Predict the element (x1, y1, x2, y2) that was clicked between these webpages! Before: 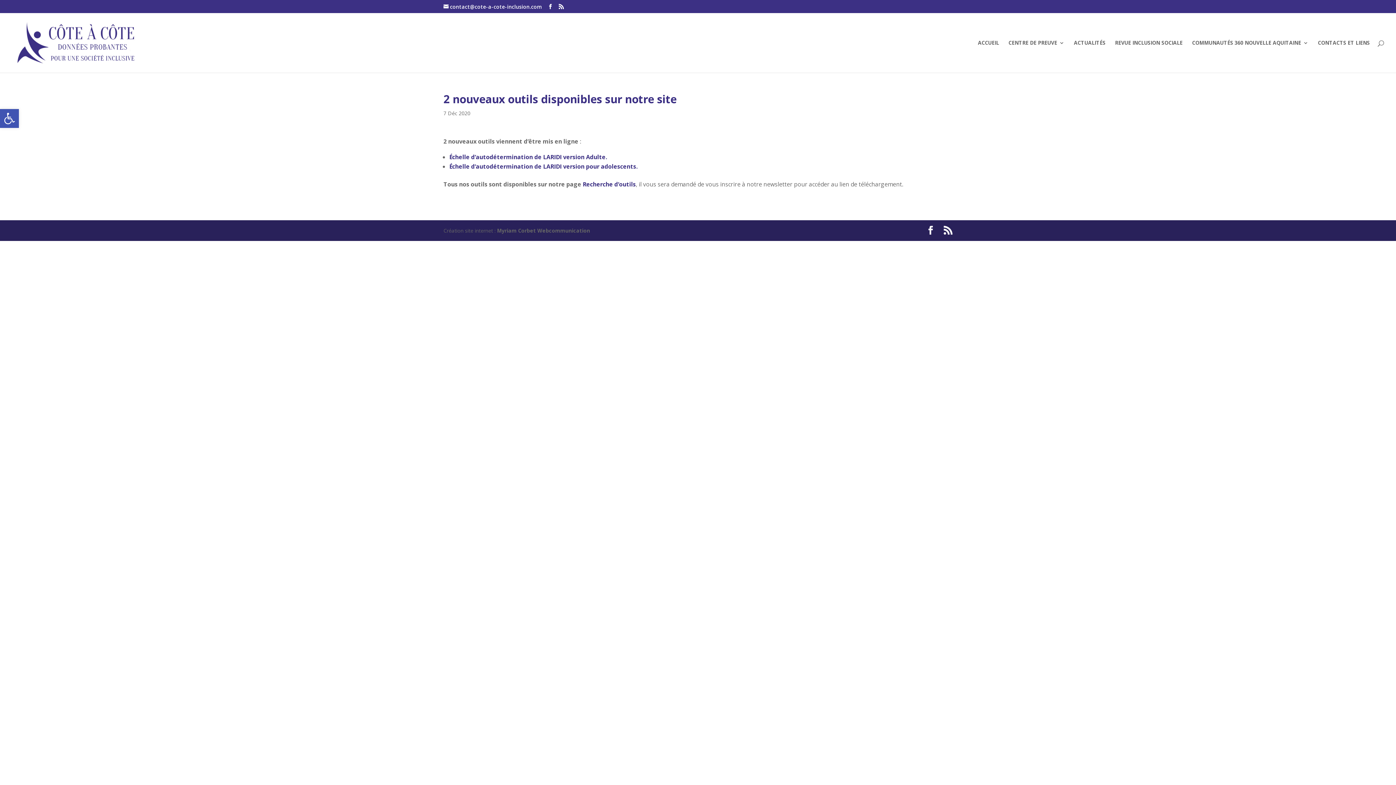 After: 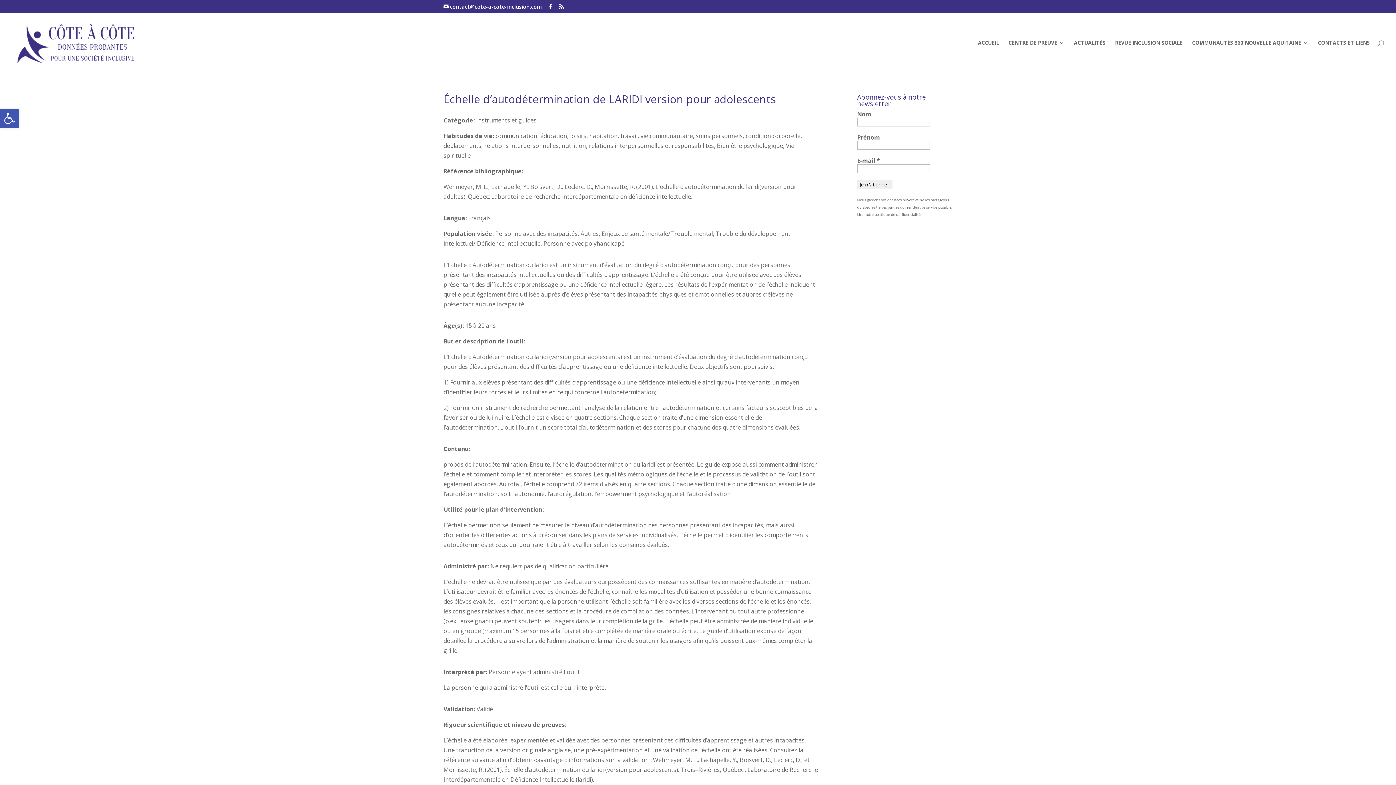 Action: bbox: (449, 162, 637, 170) label: Échelle d’autodétermination de LARIDI version pour adolescents.